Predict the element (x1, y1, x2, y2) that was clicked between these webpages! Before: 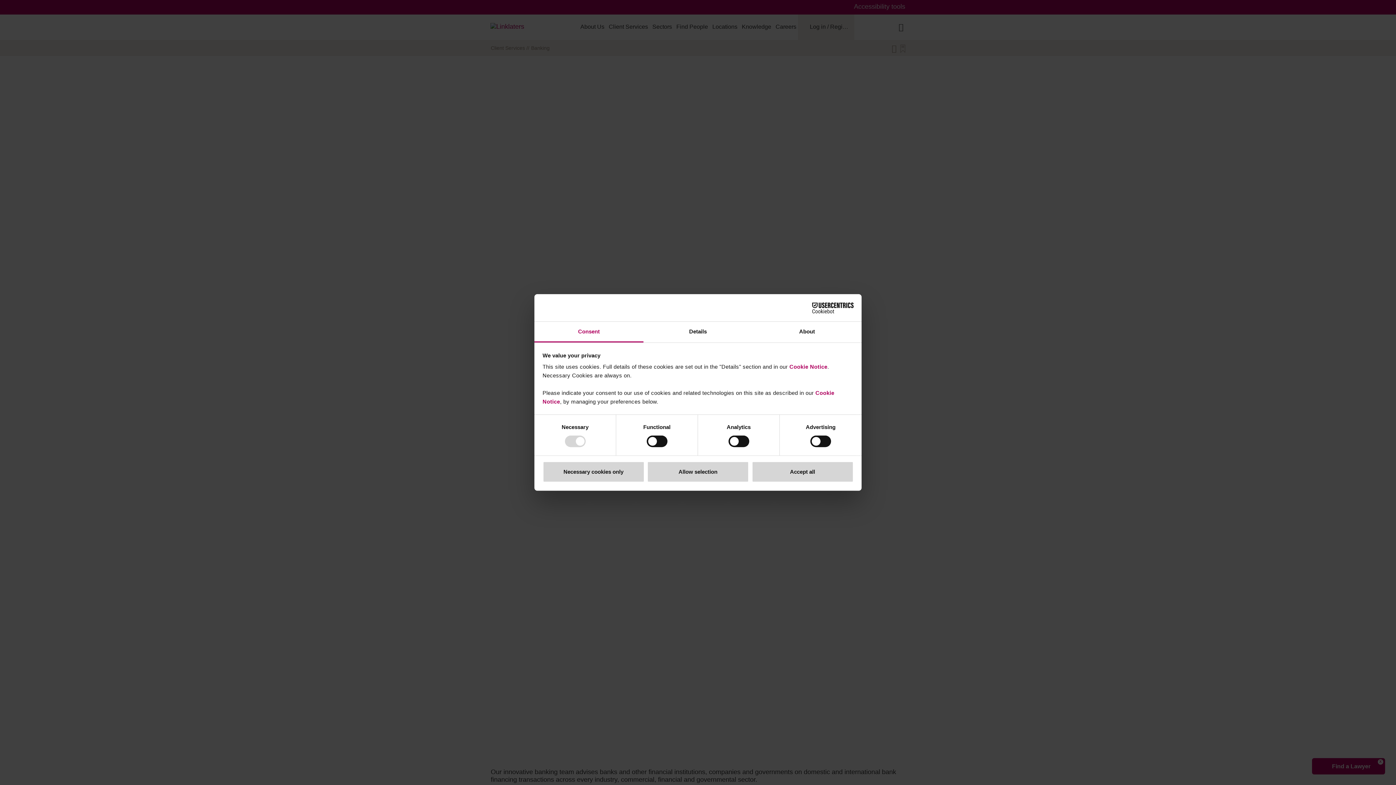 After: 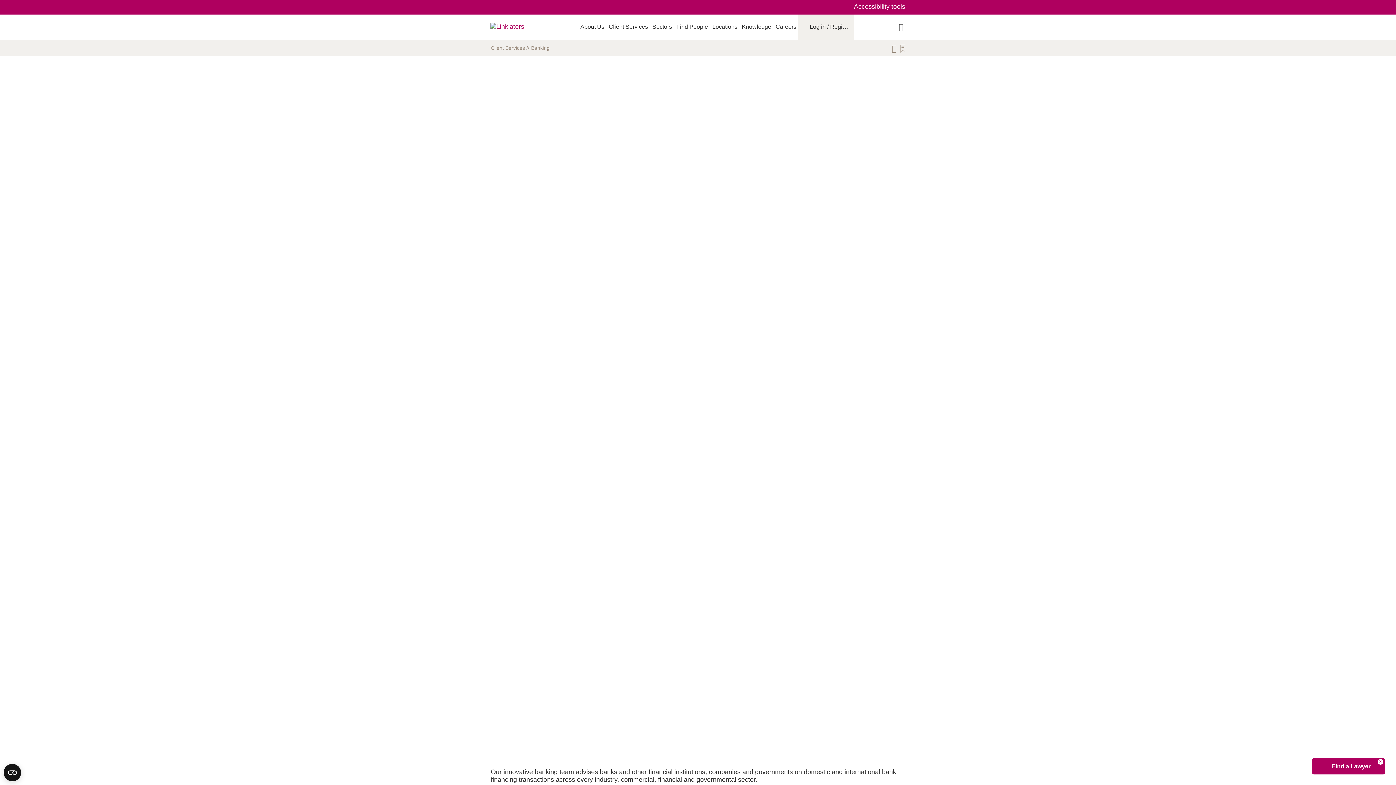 Action: label: Accept all bbox: (751, 461, 853, 482)